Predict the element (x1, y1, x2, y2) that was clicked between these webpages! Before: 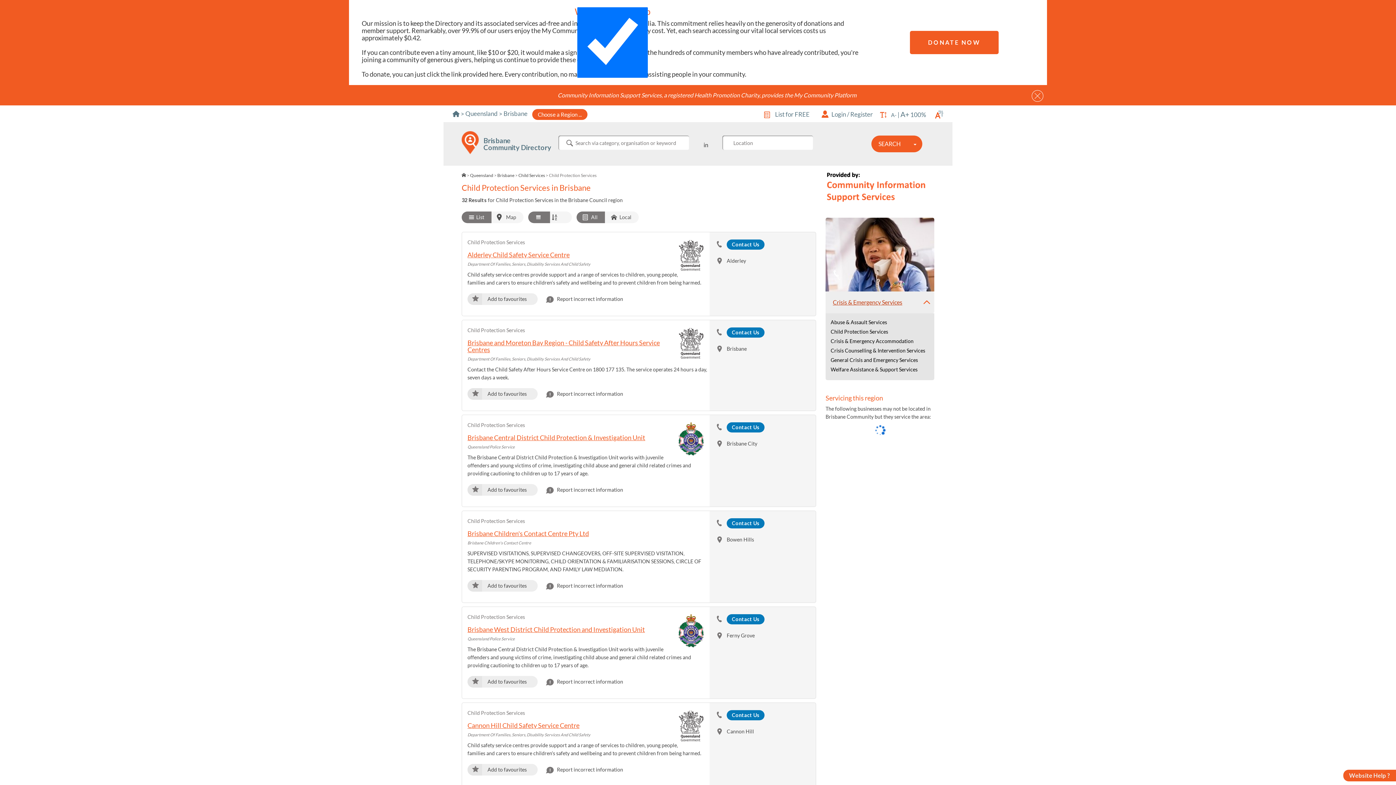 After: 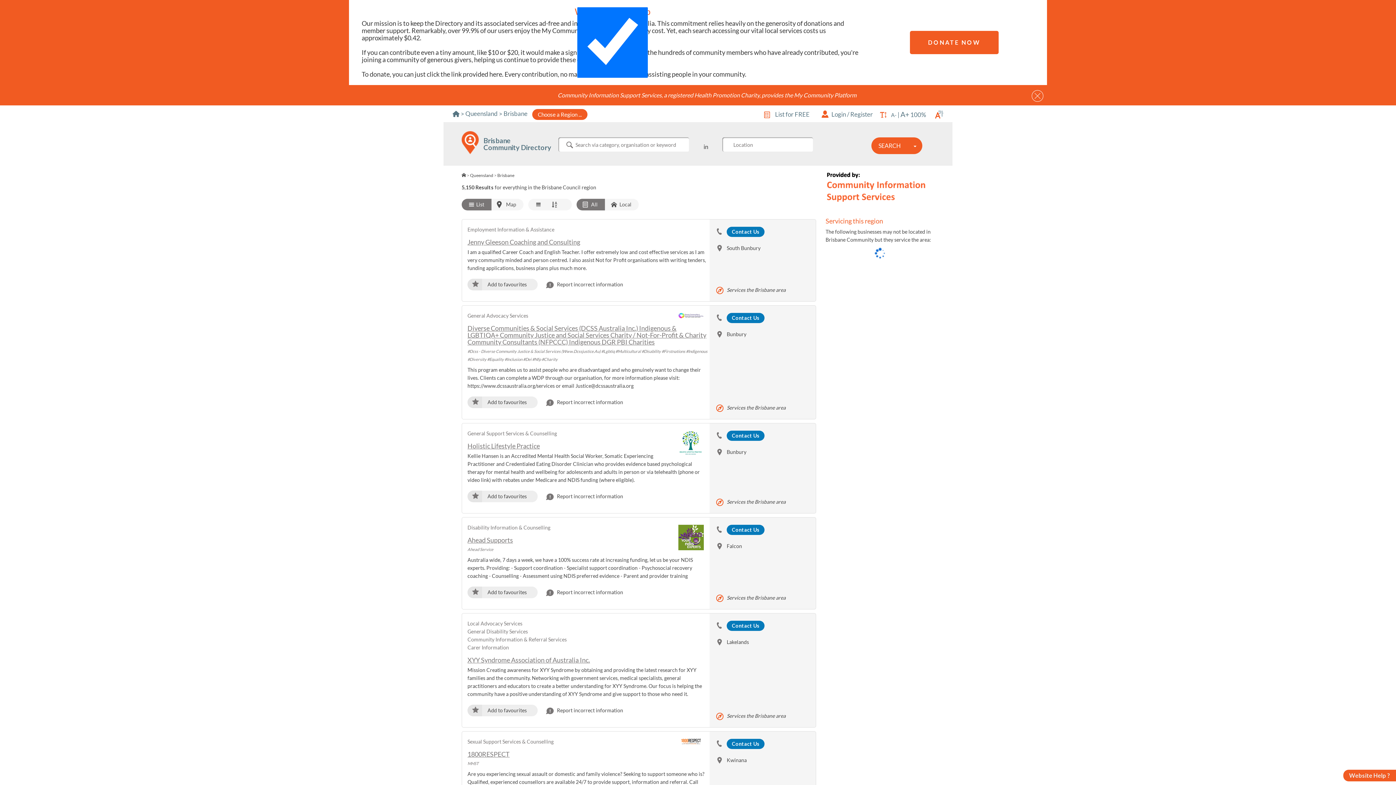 Action: label: Perform search using these criteria. bbox: (871, 135, 908, 152)